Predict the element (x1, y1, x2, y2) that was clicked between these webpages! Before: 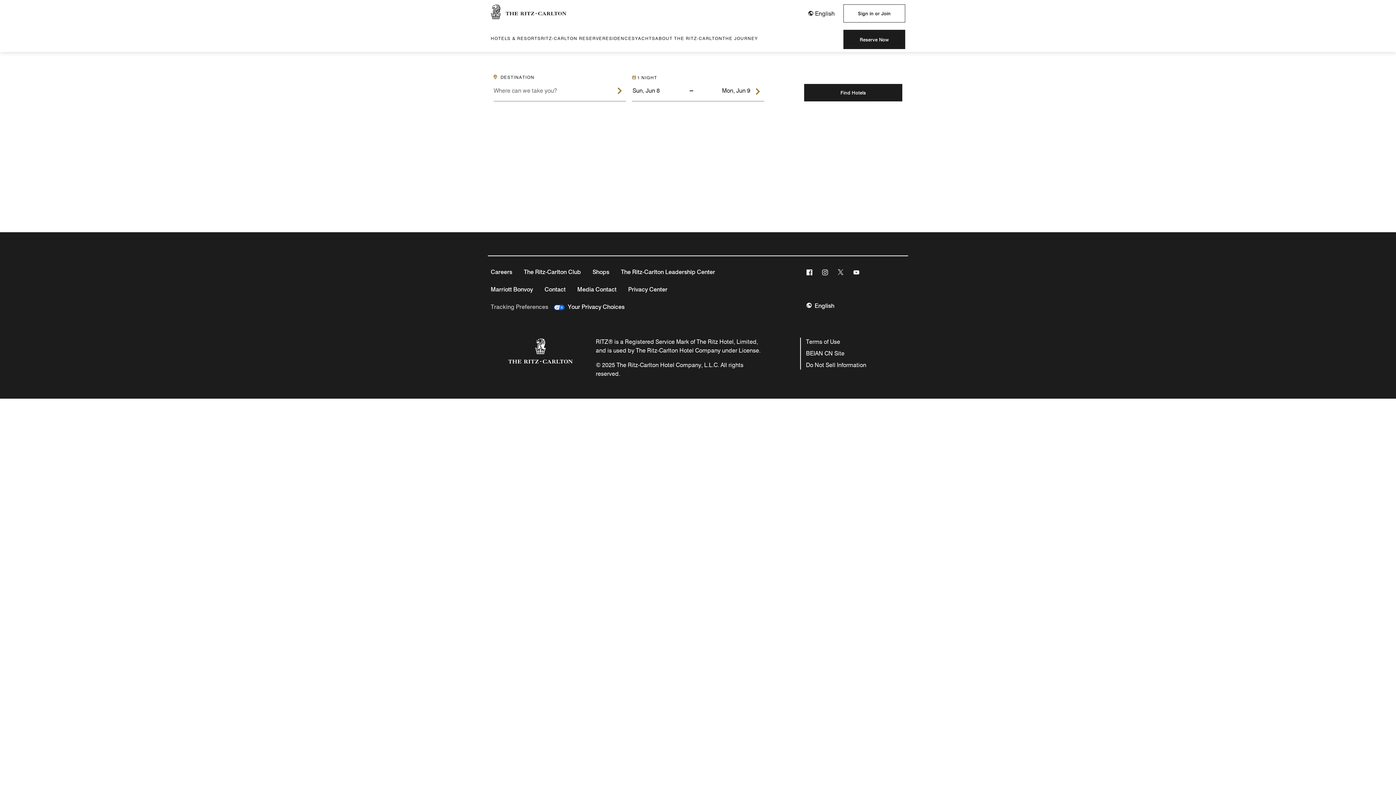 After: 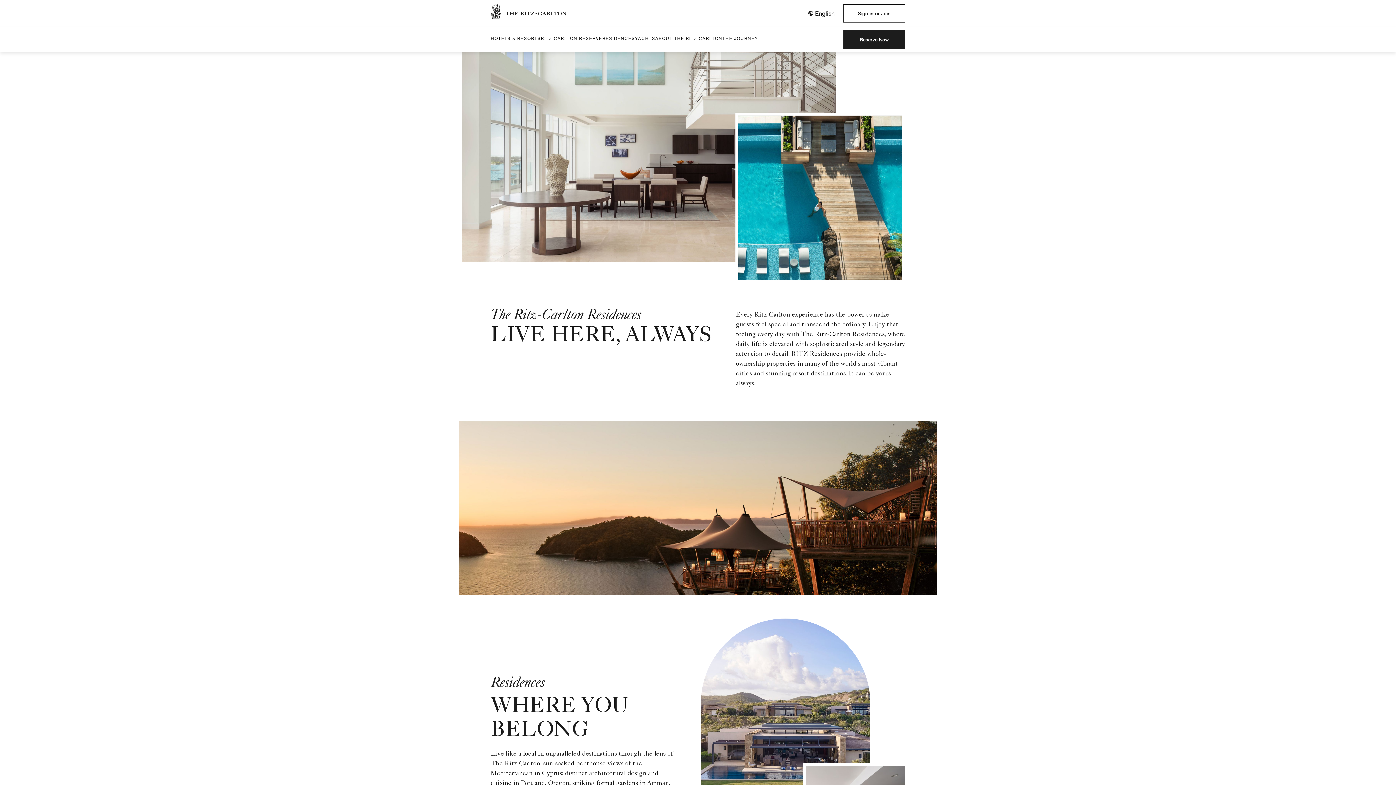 Action: bbox: (602, 29, 635, 47) label: RESIDENCES